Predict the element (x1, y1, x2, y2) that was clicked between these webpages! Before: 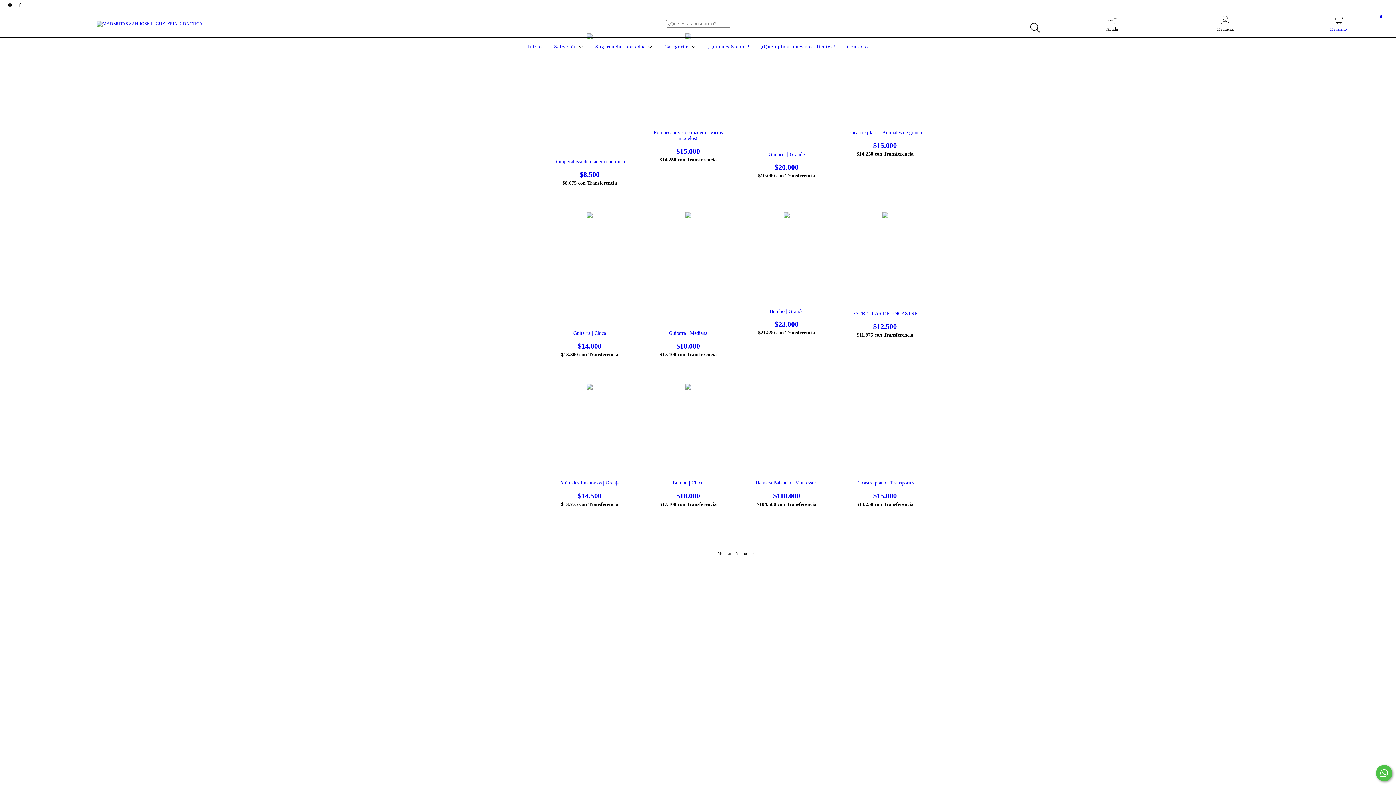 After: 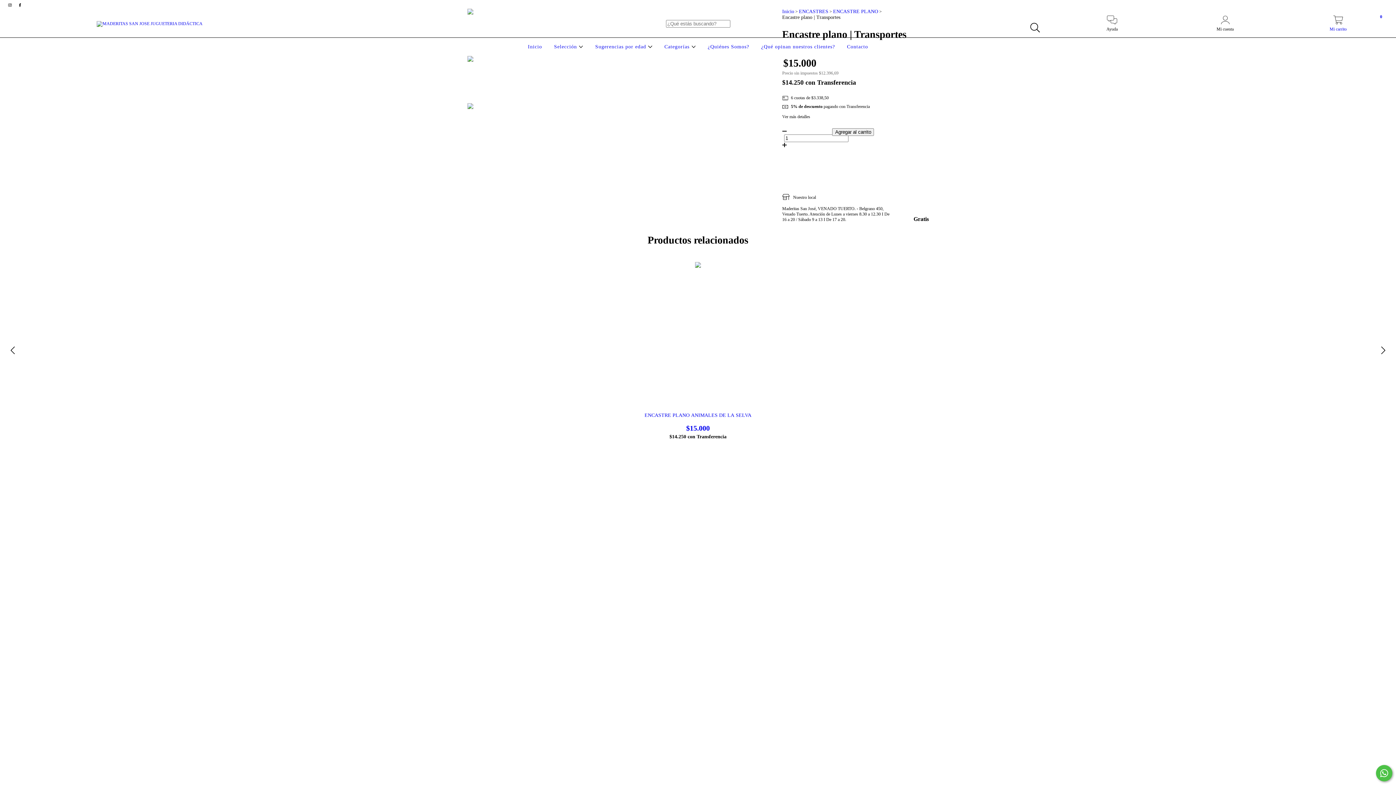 Action: bbox: (847, 480, 923, 500) label: Encastre plano | Transportes